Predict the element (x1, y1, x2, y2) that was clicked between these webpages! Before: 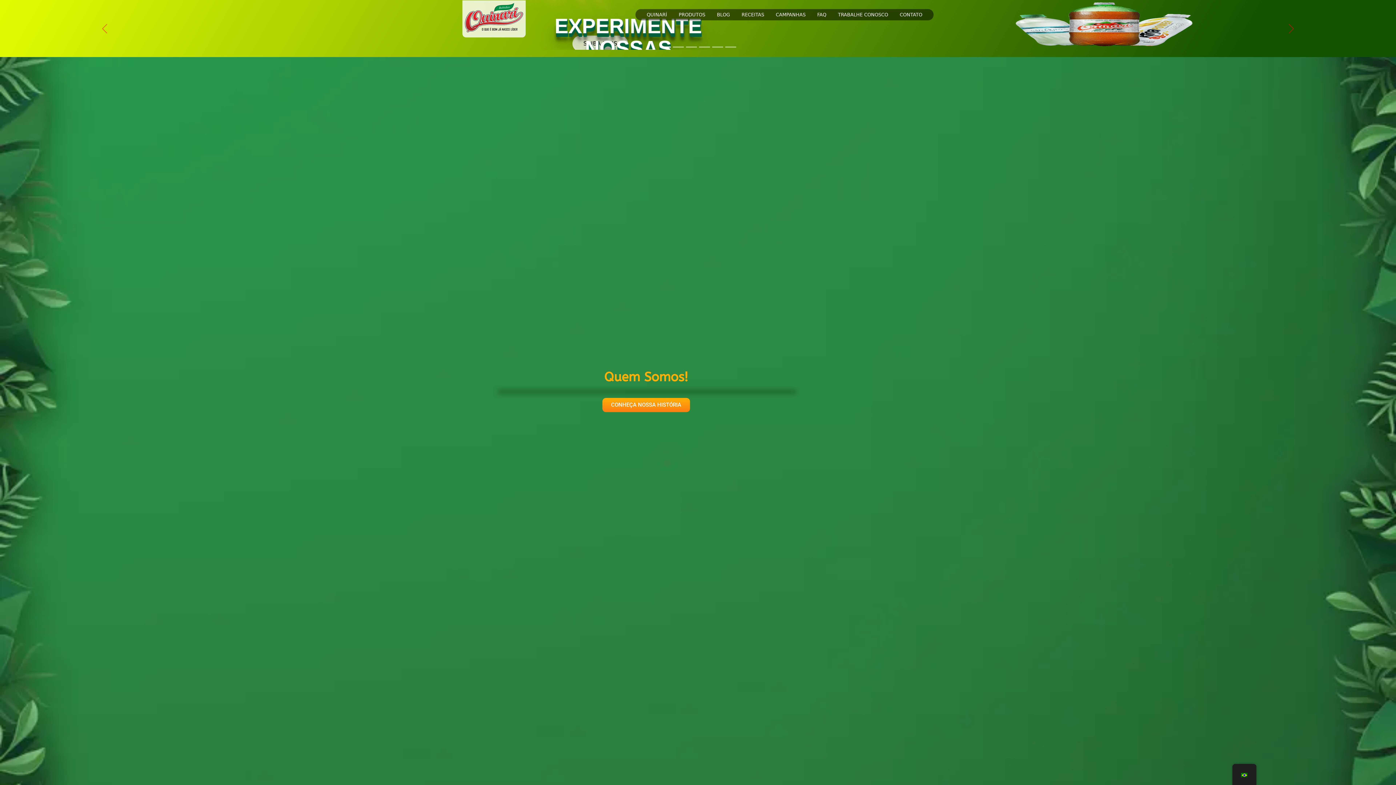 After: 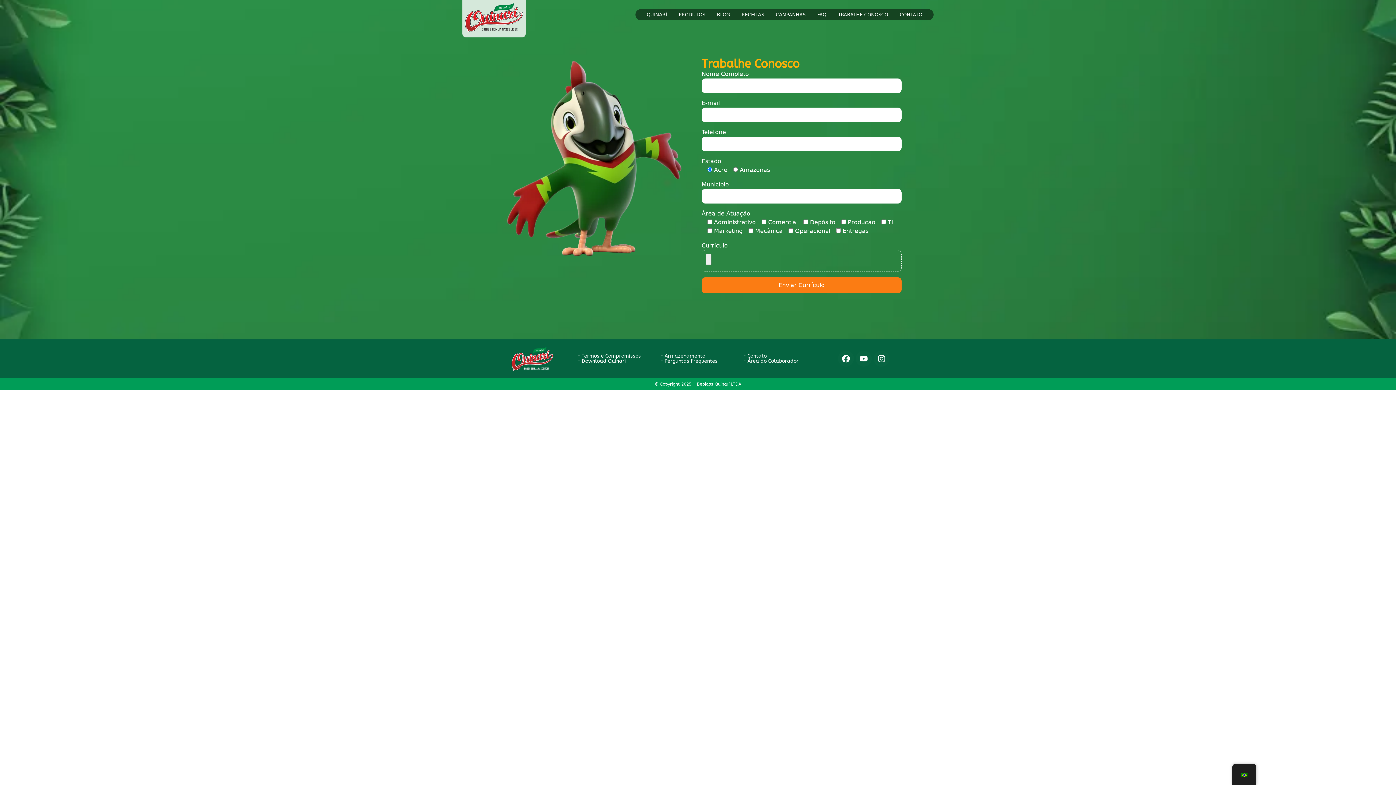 Action: bbox: (832, 11, 893, 18) label: TRABALHE CONOSCO